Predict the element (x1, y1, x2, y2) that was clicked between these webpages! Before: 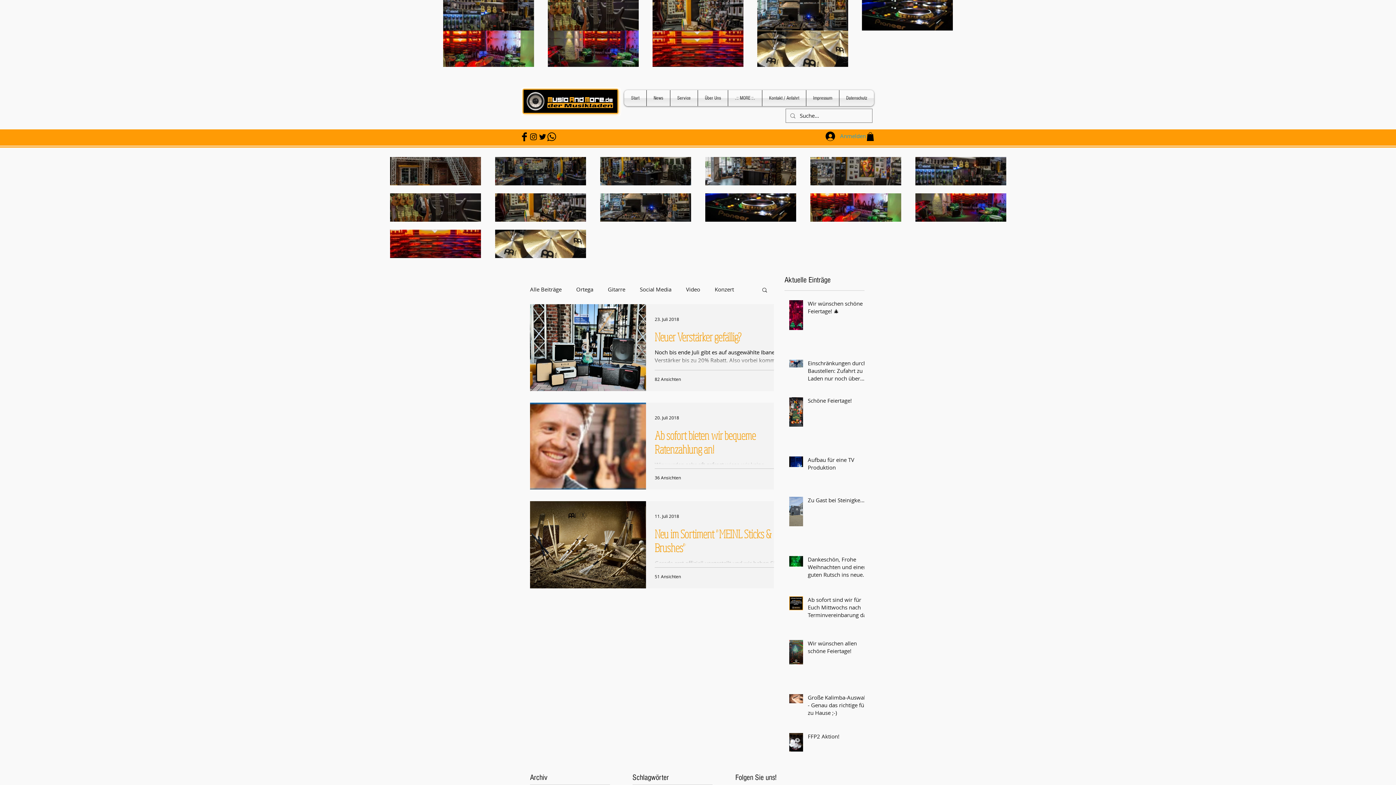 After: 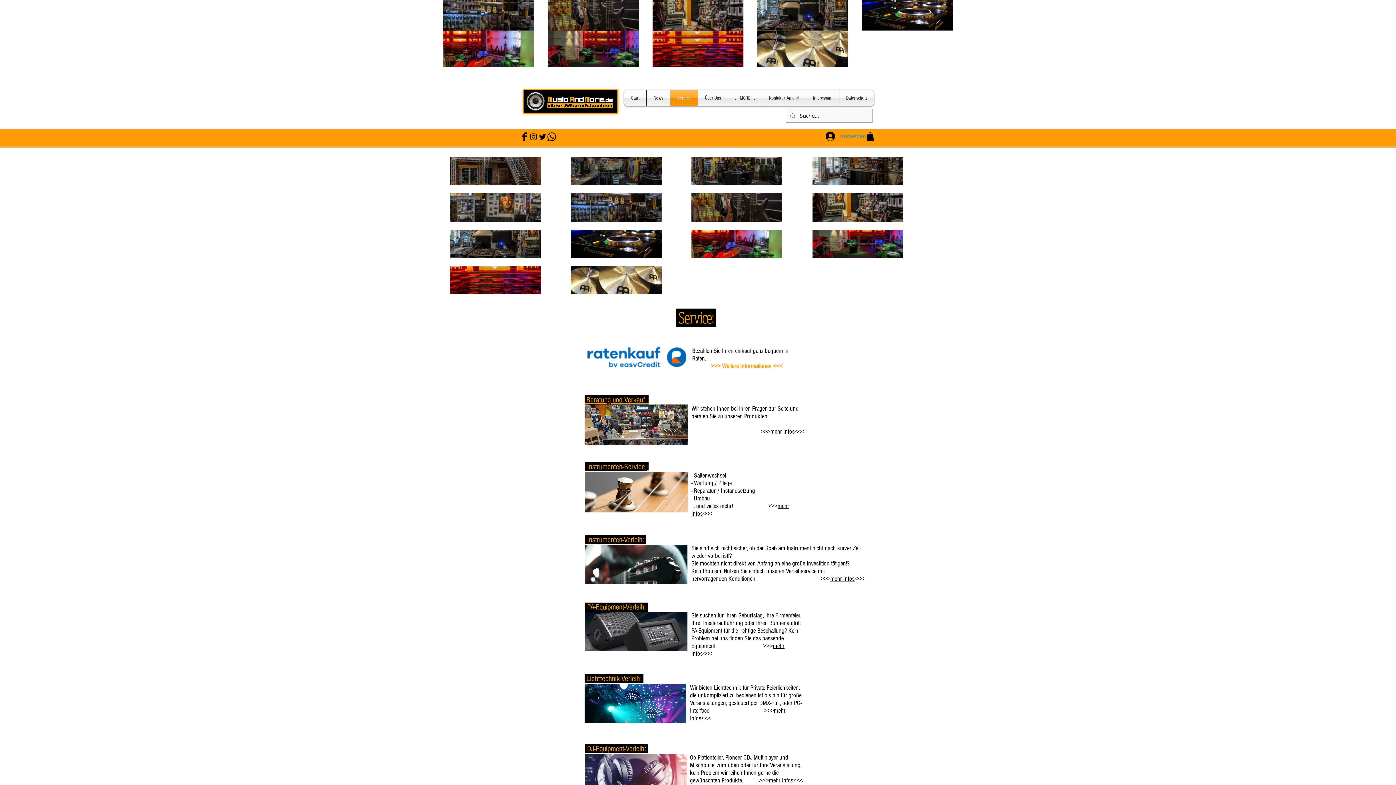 Action: bbox: (670, 90, 697, 106) label: Service